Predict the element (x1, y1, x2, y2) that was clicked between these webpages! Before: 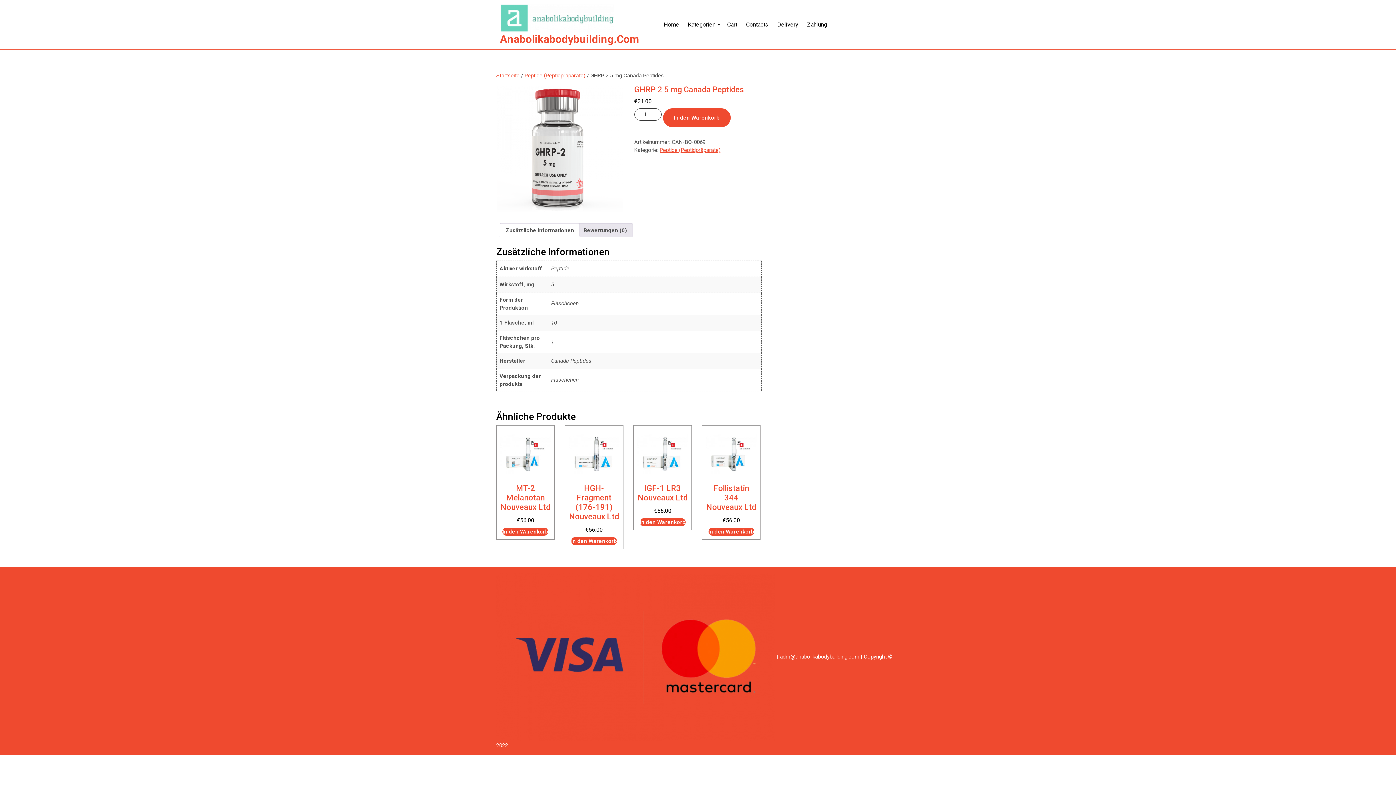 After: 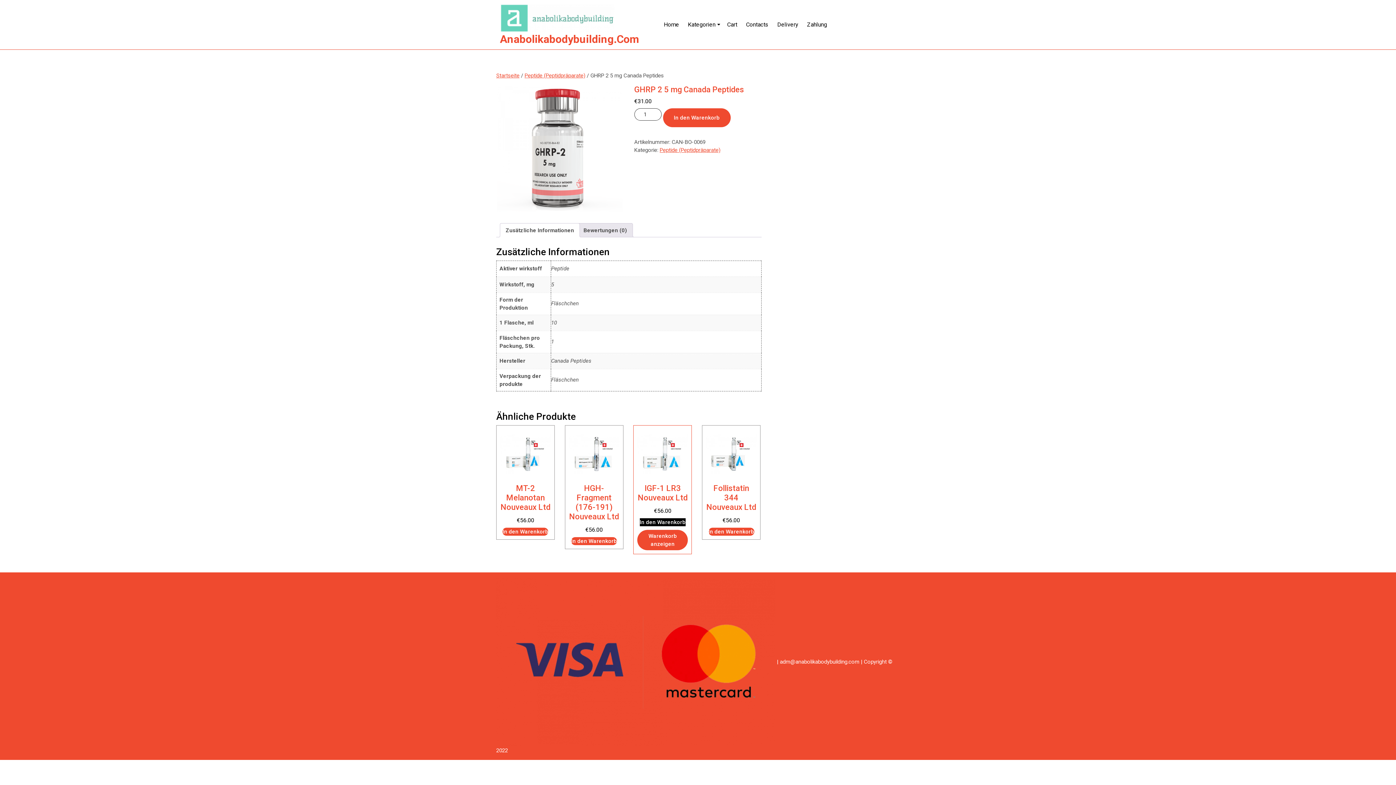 Action: bbox: (639, 518, 685, 526) label: In den Warenkorb legen: „IGF-1 LR3 Nouveaux Ltd“